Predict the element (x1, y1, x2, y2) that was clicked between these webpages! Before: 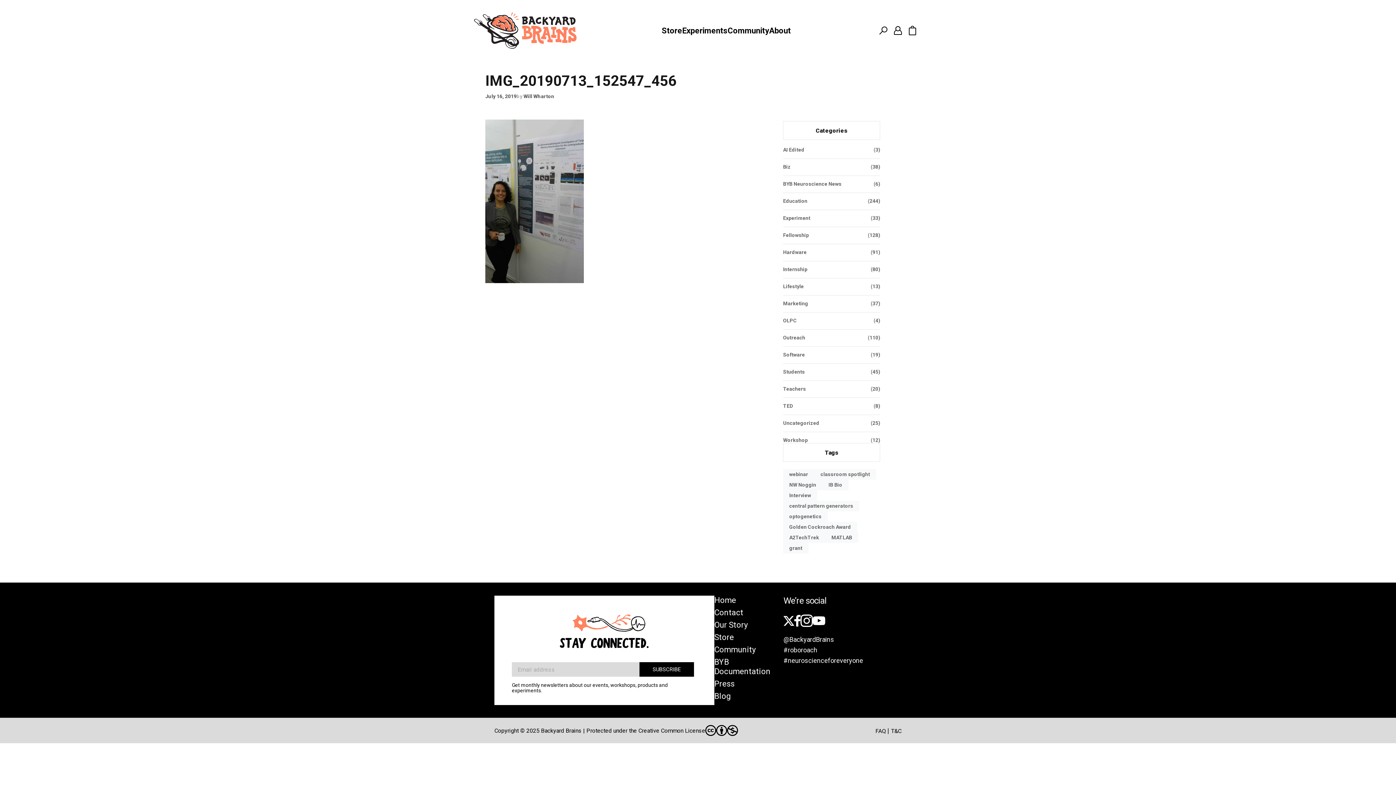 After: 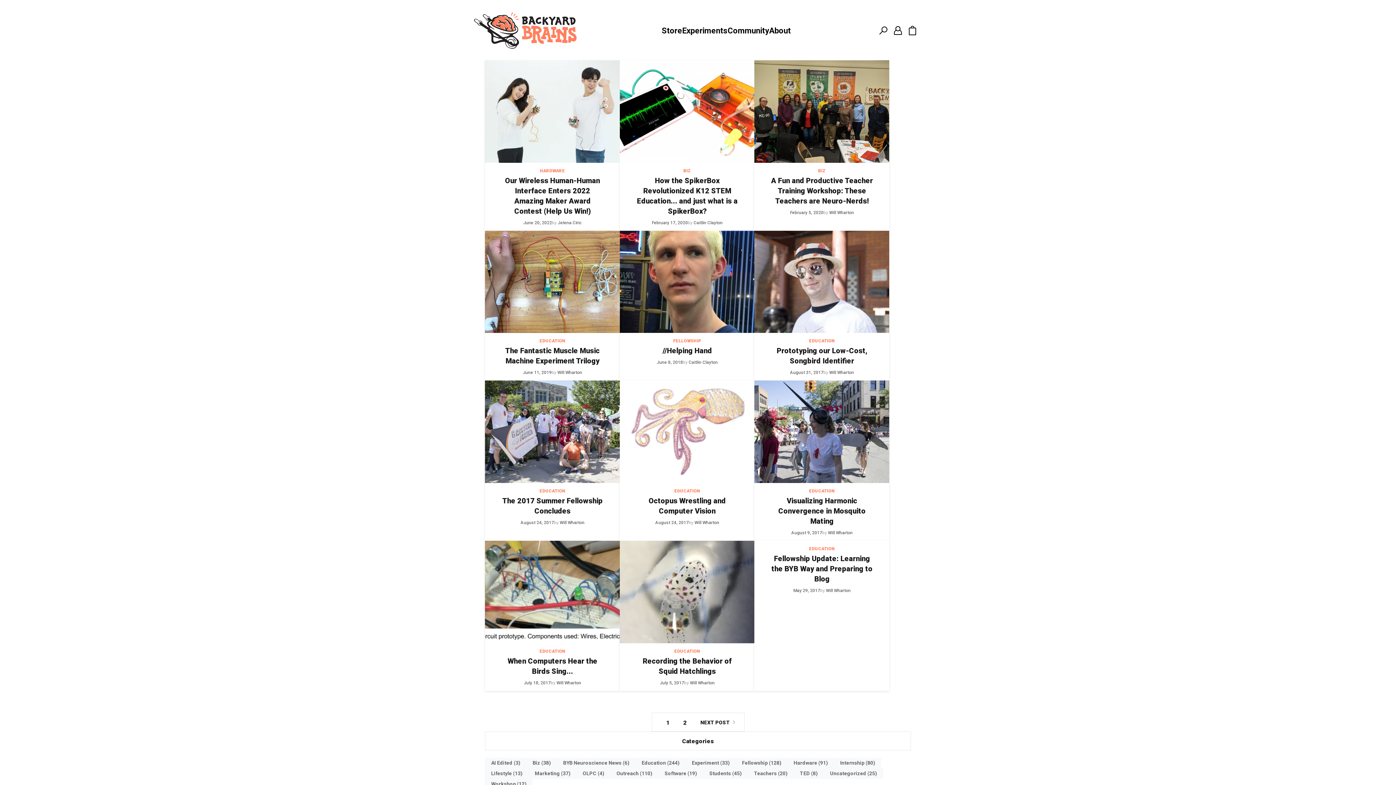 Action: label: Software
(19) bbox: (783, 352, 880, 357)